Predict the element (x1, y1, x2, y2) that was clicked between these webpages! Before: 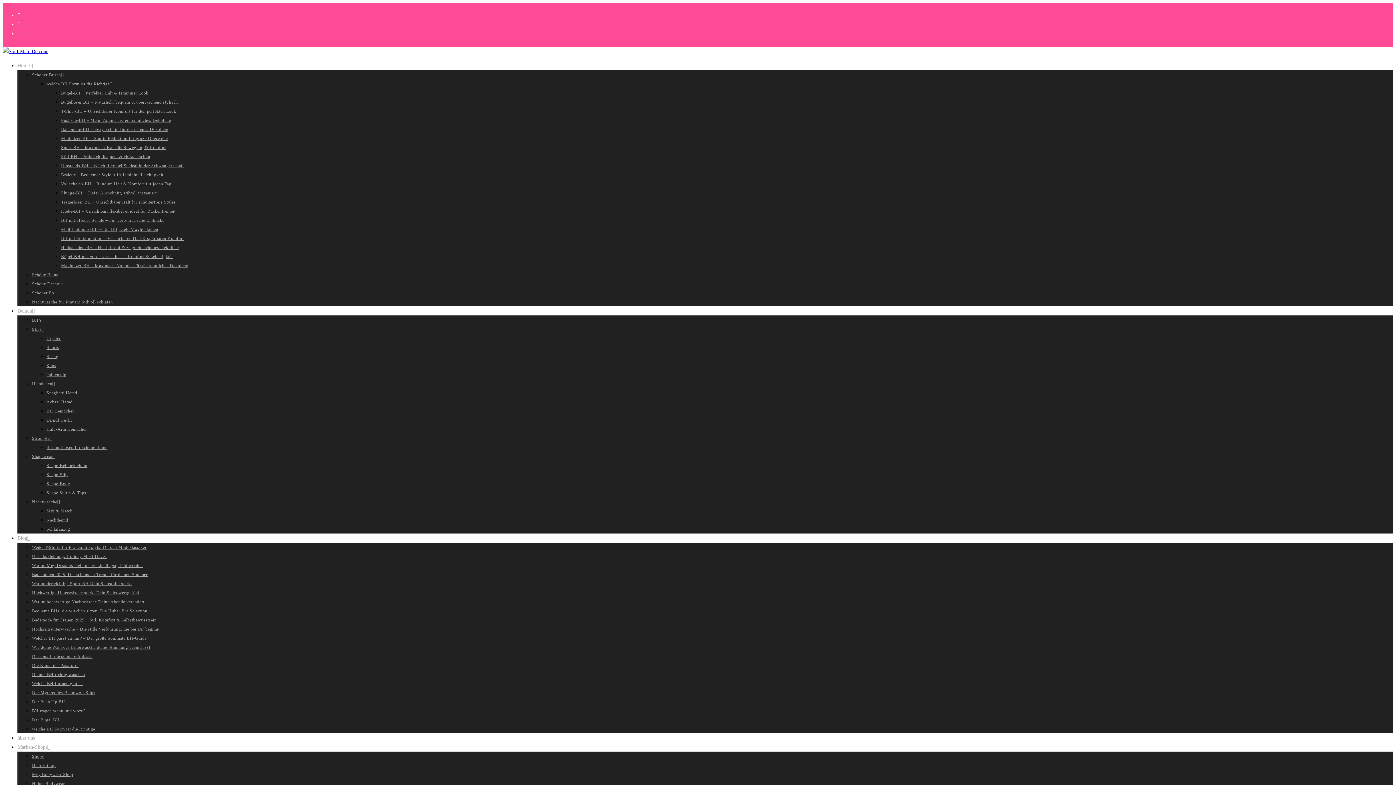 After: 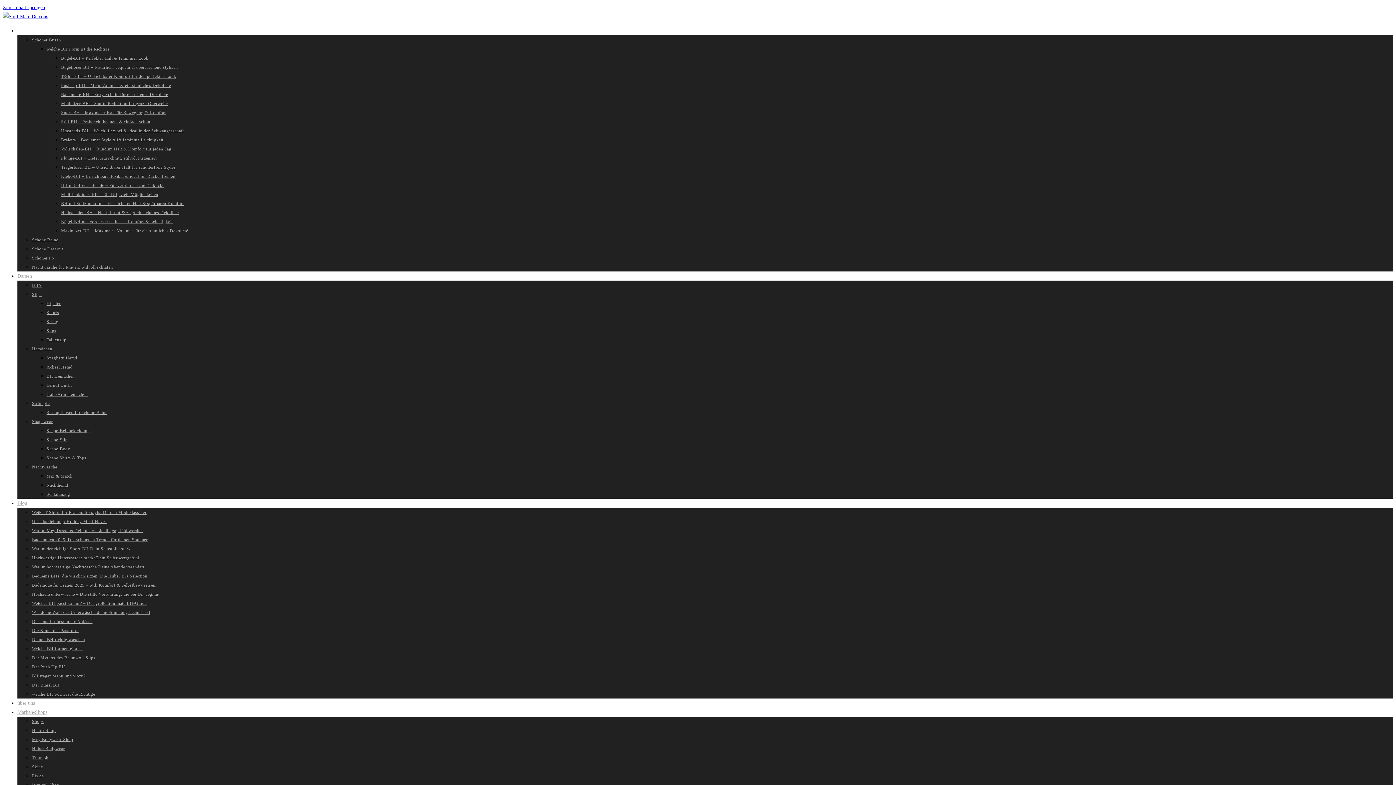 Action: bbox: (17, 62, 32, 68) label: Home